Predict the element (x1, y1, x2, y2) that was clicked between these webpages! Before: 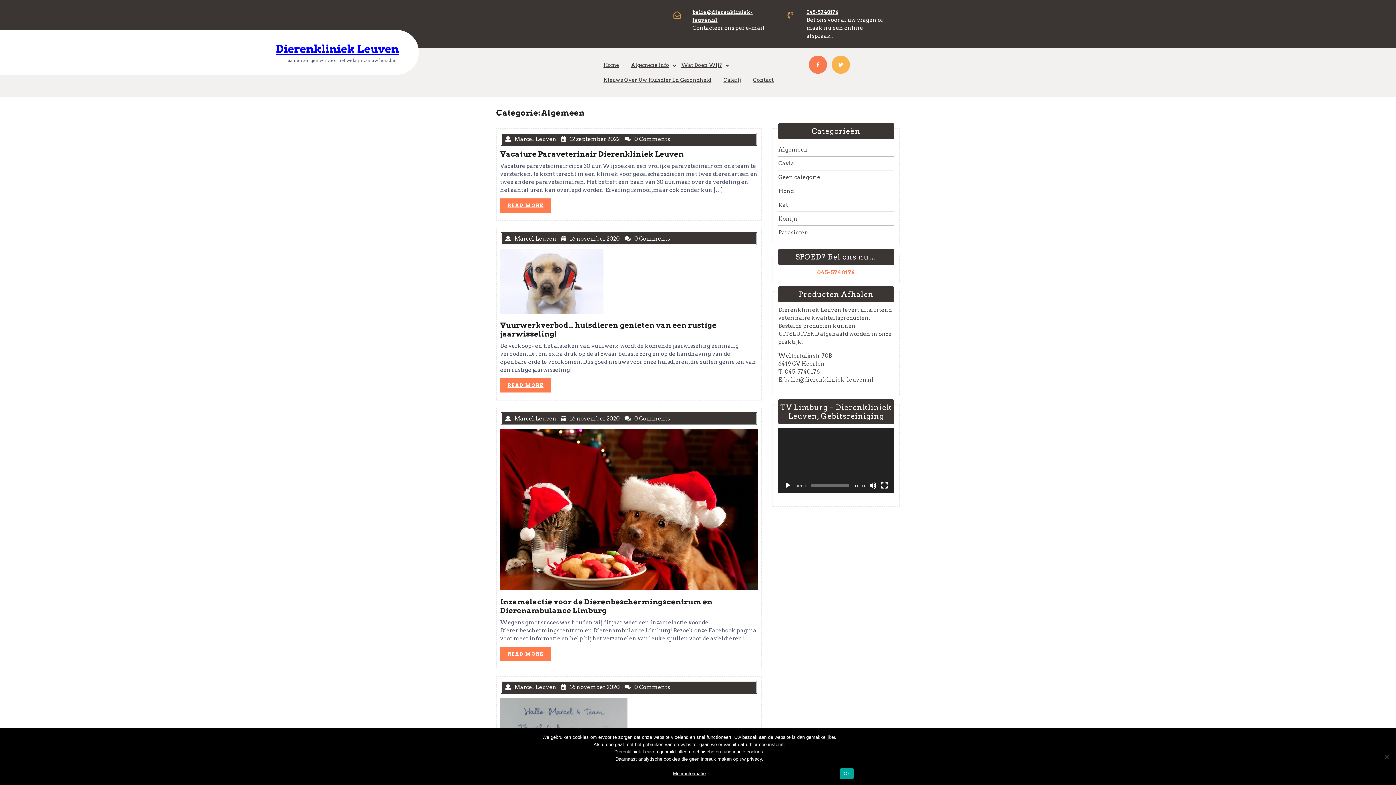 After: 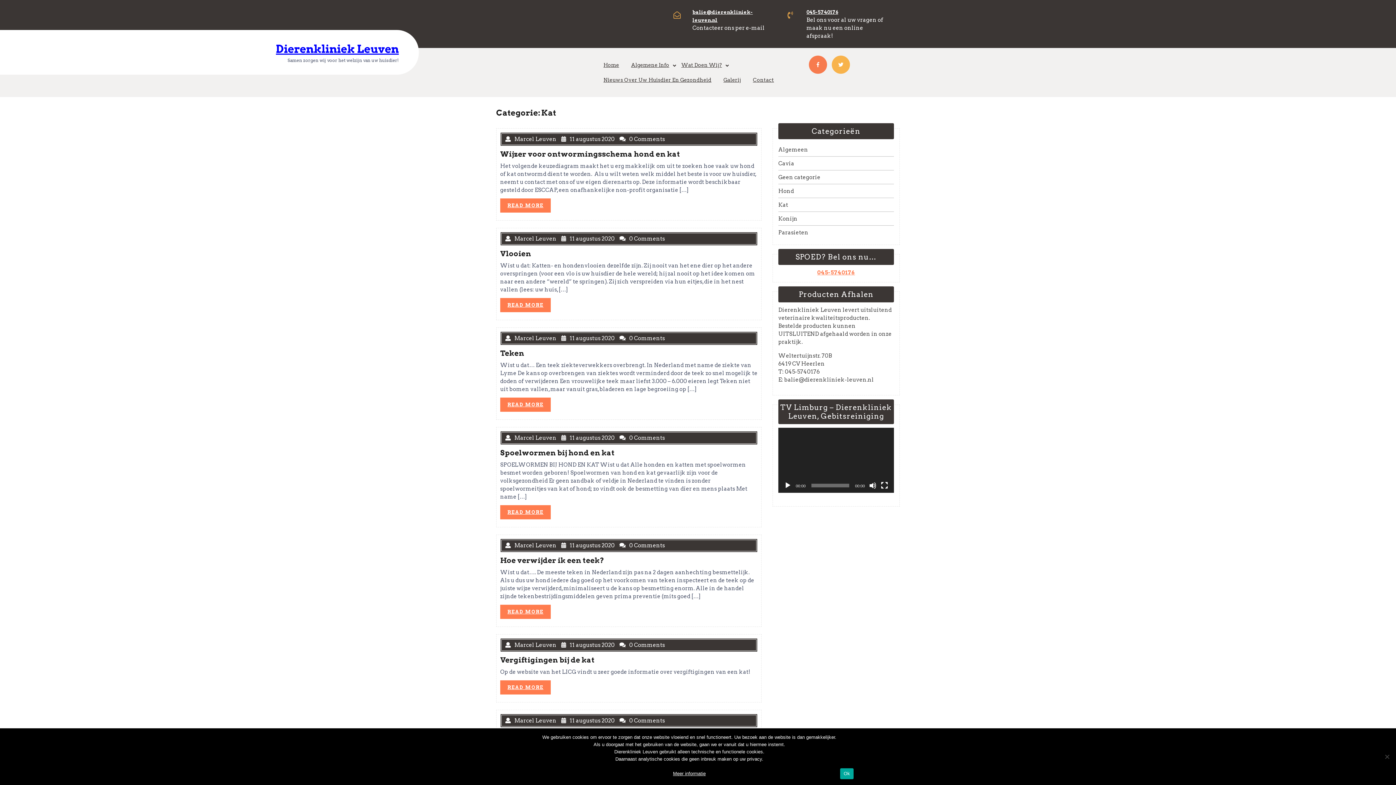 Action: label: Kat bbox: (778, 201, 788, 208)